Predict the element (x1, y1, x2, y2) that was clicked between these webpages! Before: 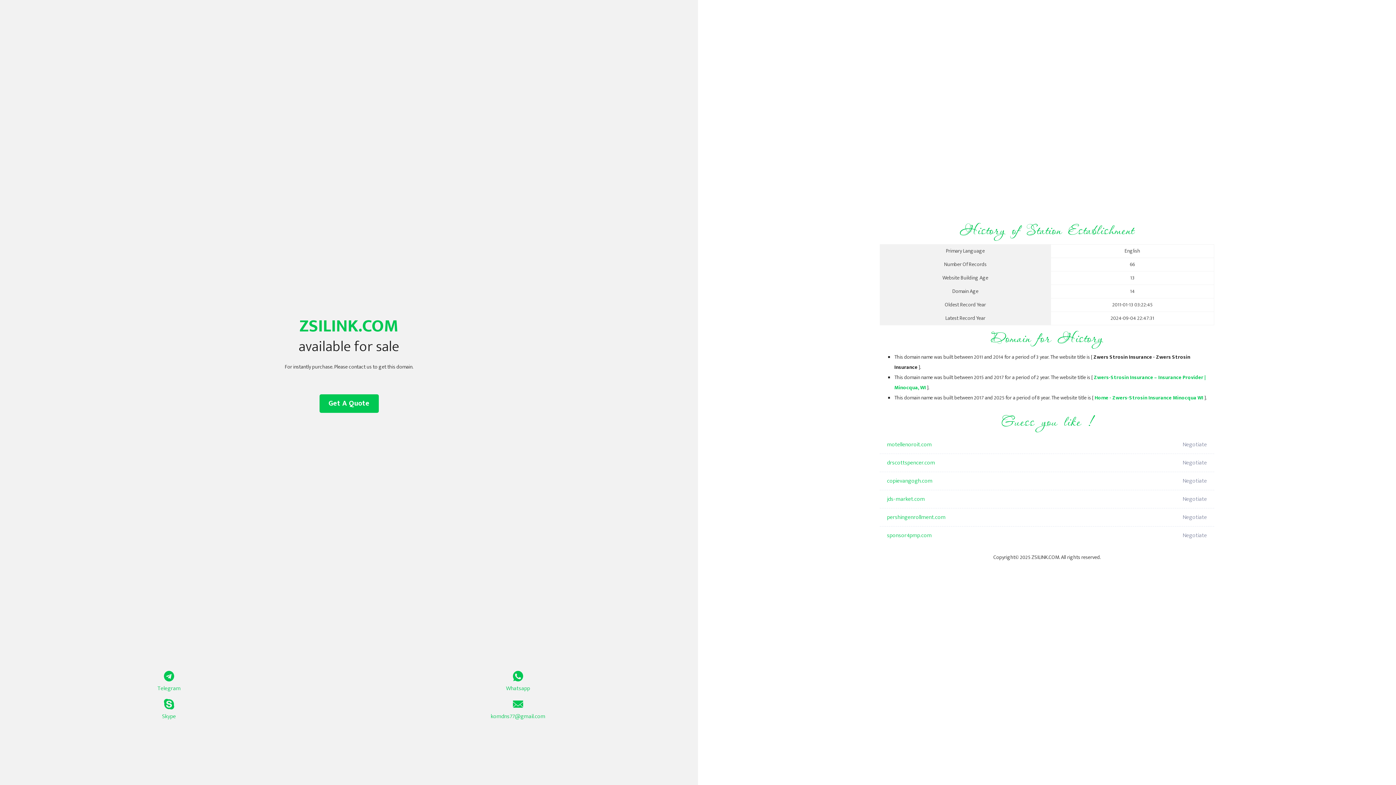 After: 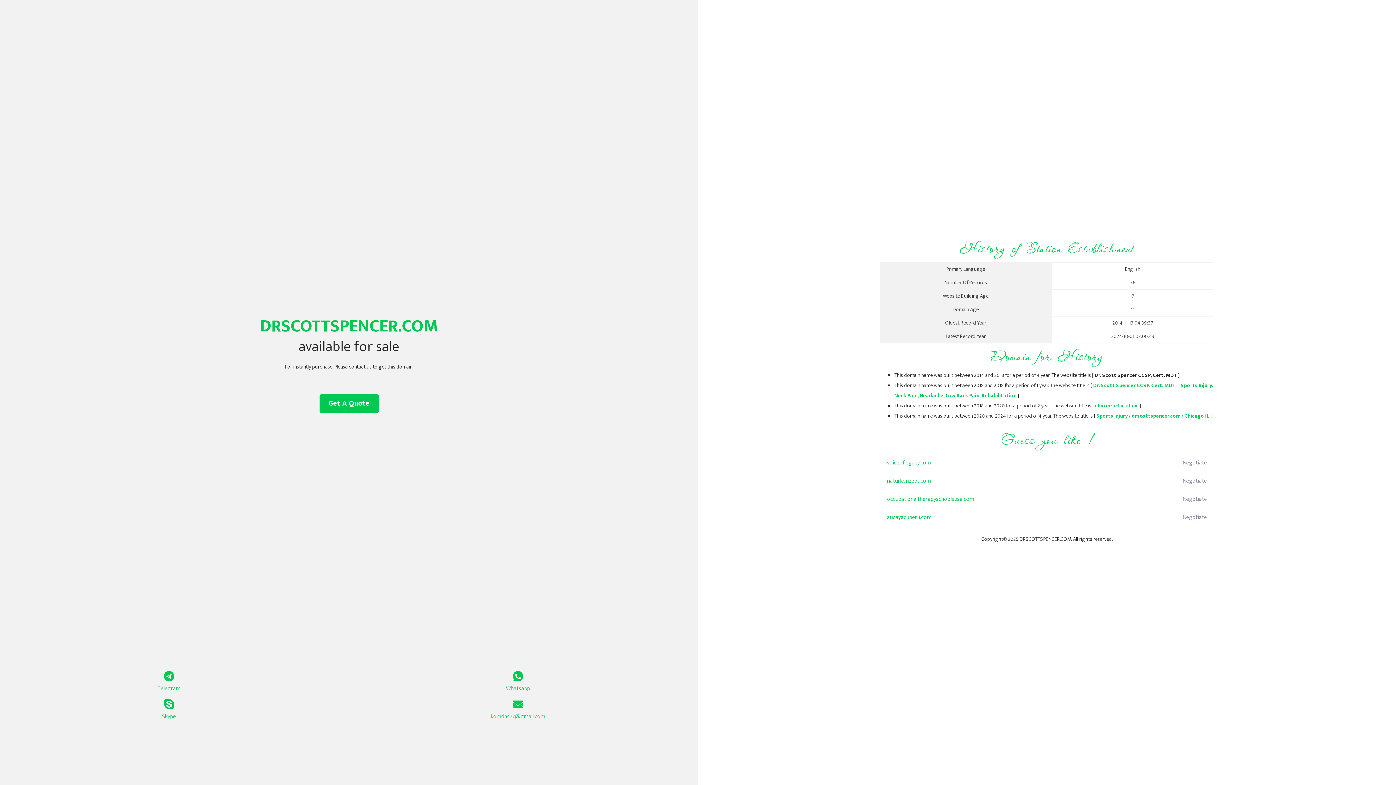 Action: bbox: (887, 454, 1098, 472) label: drscottspencer.com